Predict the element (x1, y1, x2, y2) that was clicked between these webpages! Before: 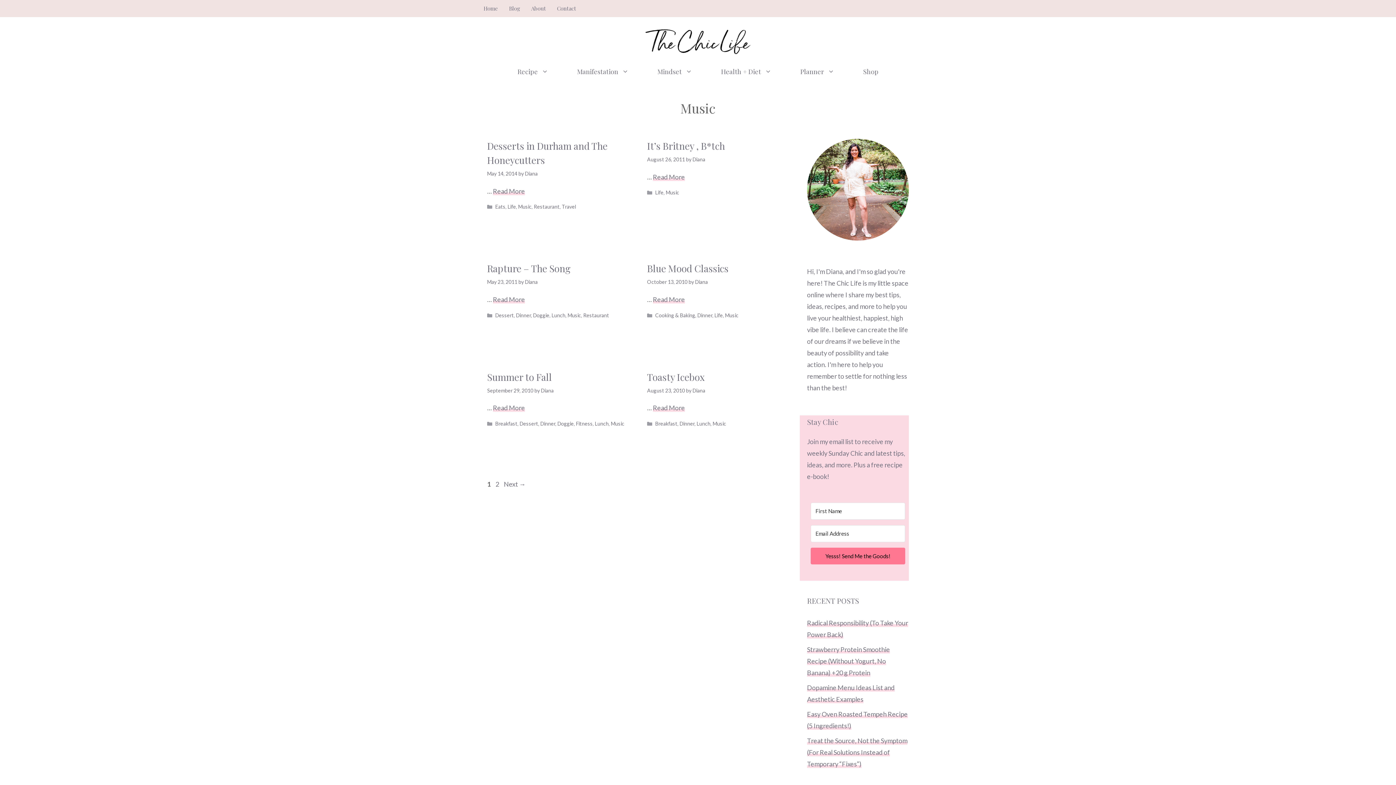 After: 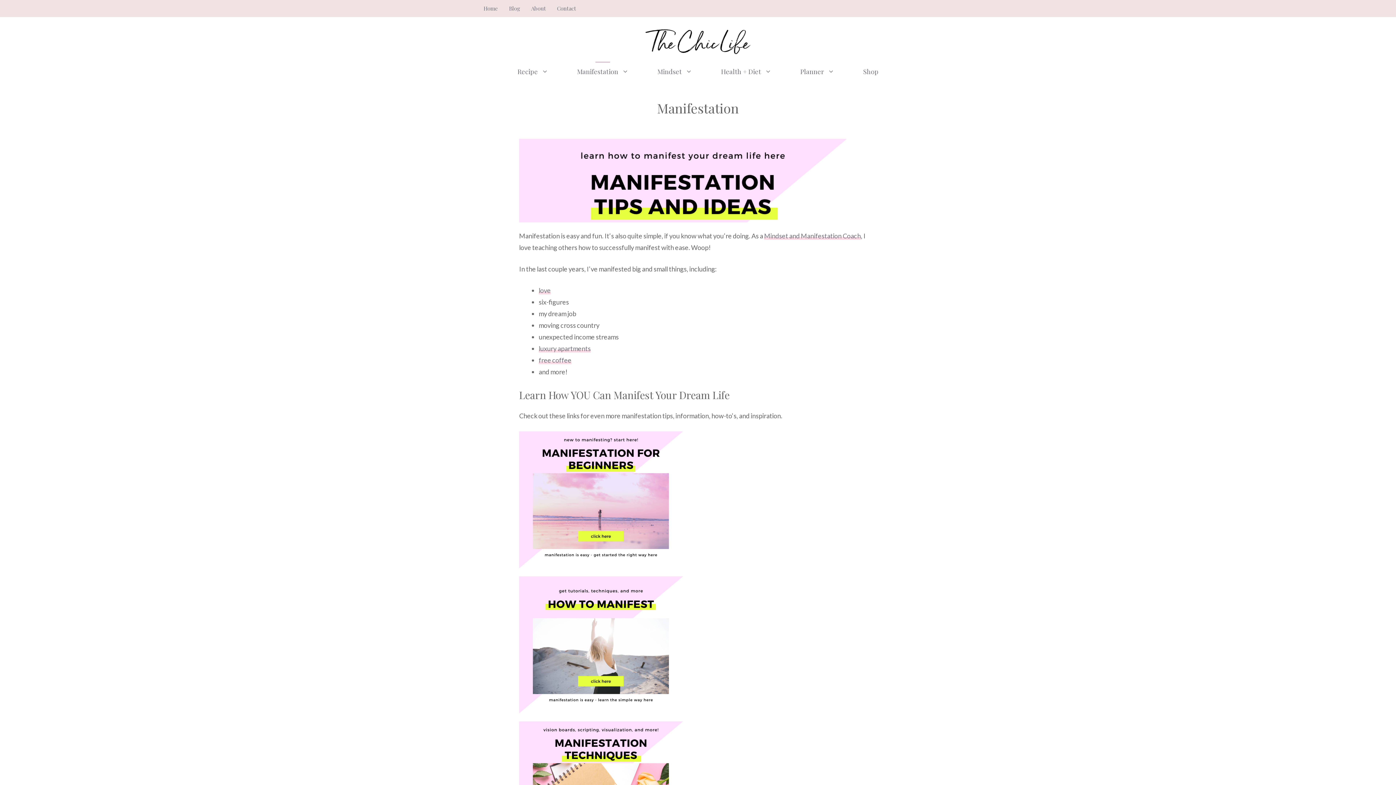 Action: bbox: (562, 58, 643, 84) label: Manifestation